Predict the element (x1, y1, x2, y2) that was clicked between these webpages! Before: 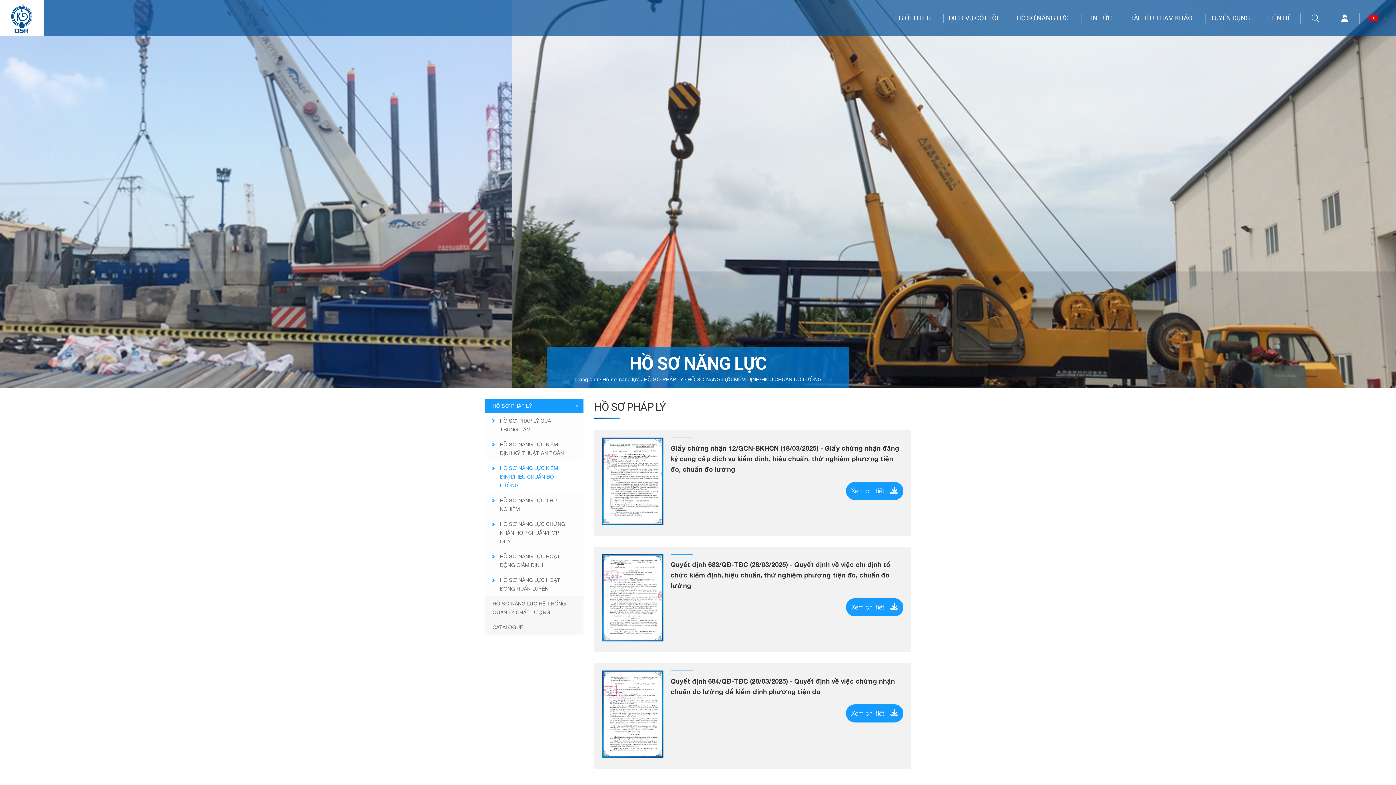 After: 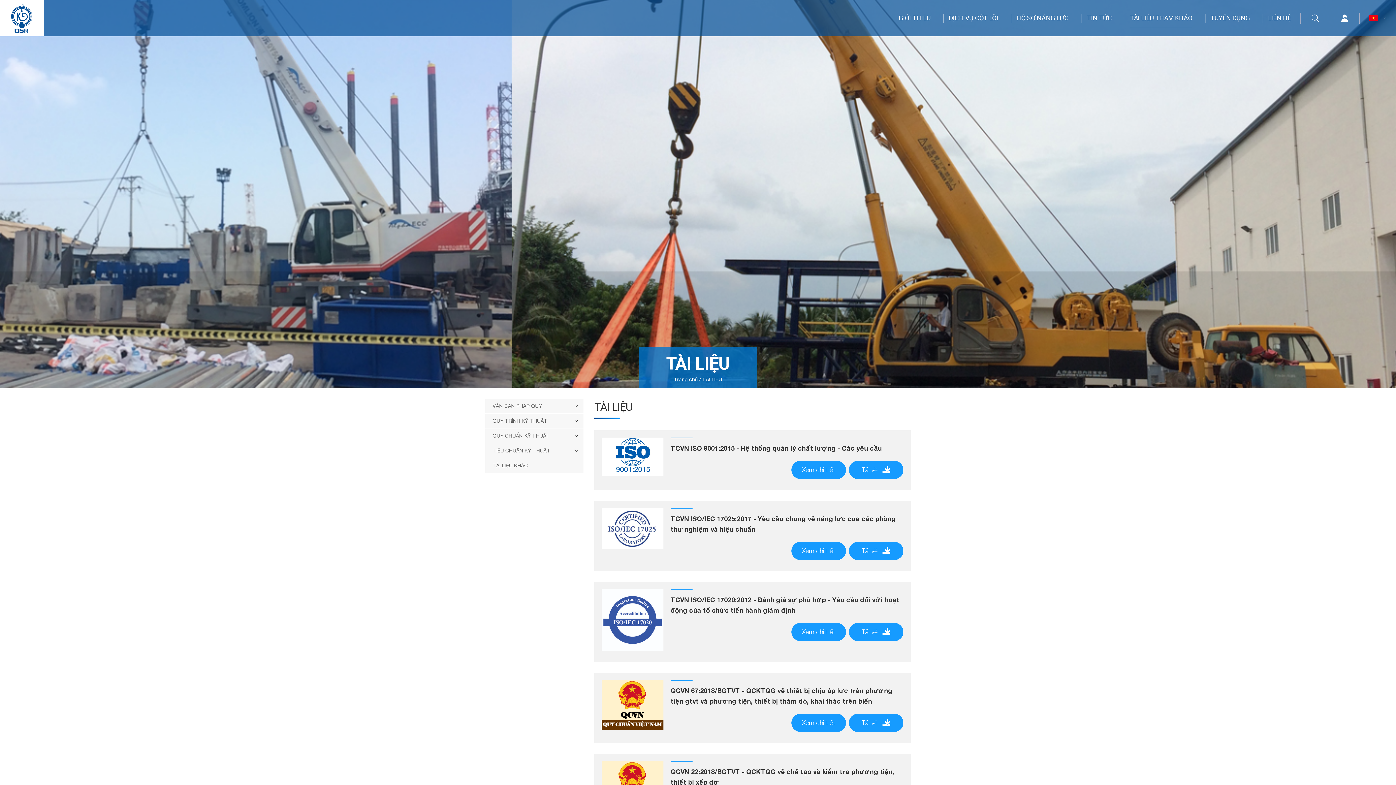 Action: label: TÀI LIỆU THAM KHẢO bbox: (1130, 9, 1192, 27)